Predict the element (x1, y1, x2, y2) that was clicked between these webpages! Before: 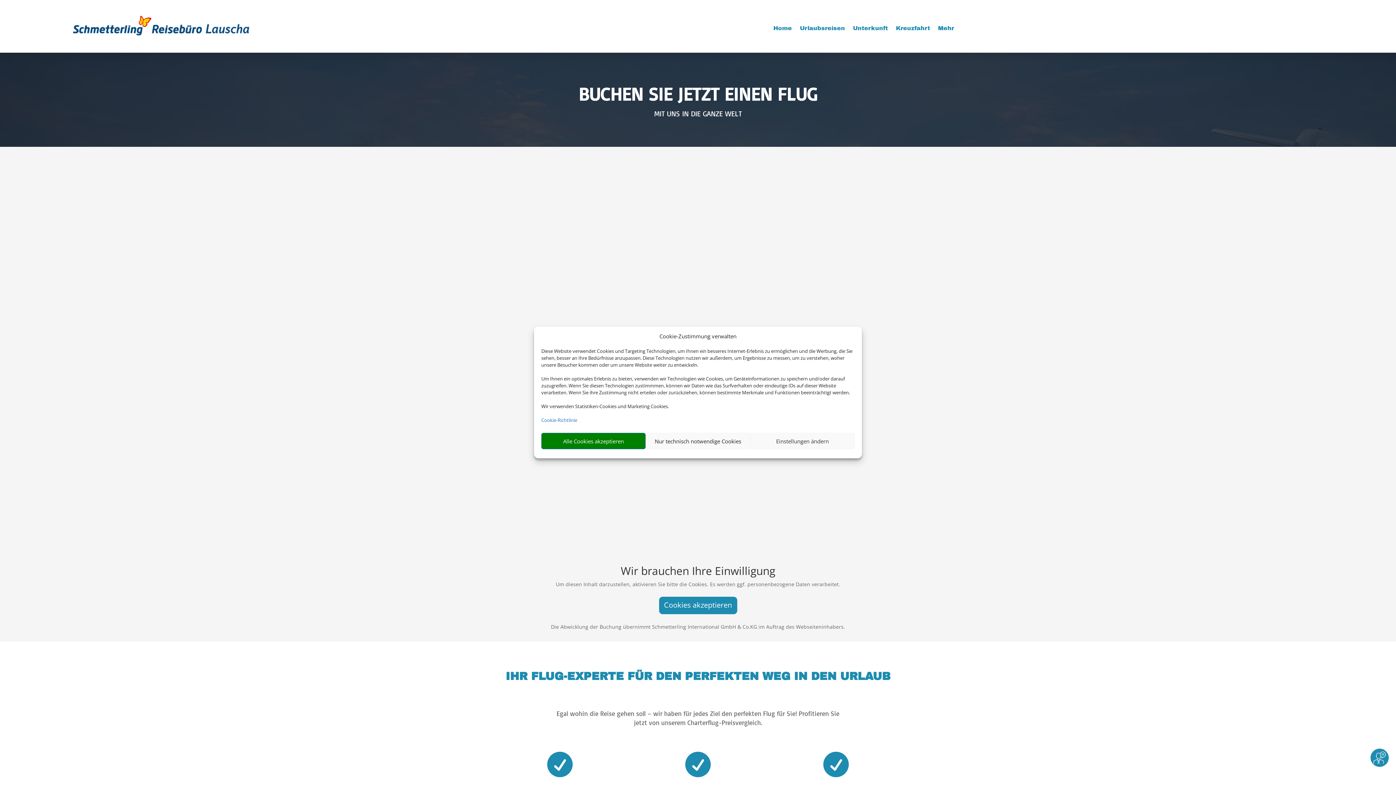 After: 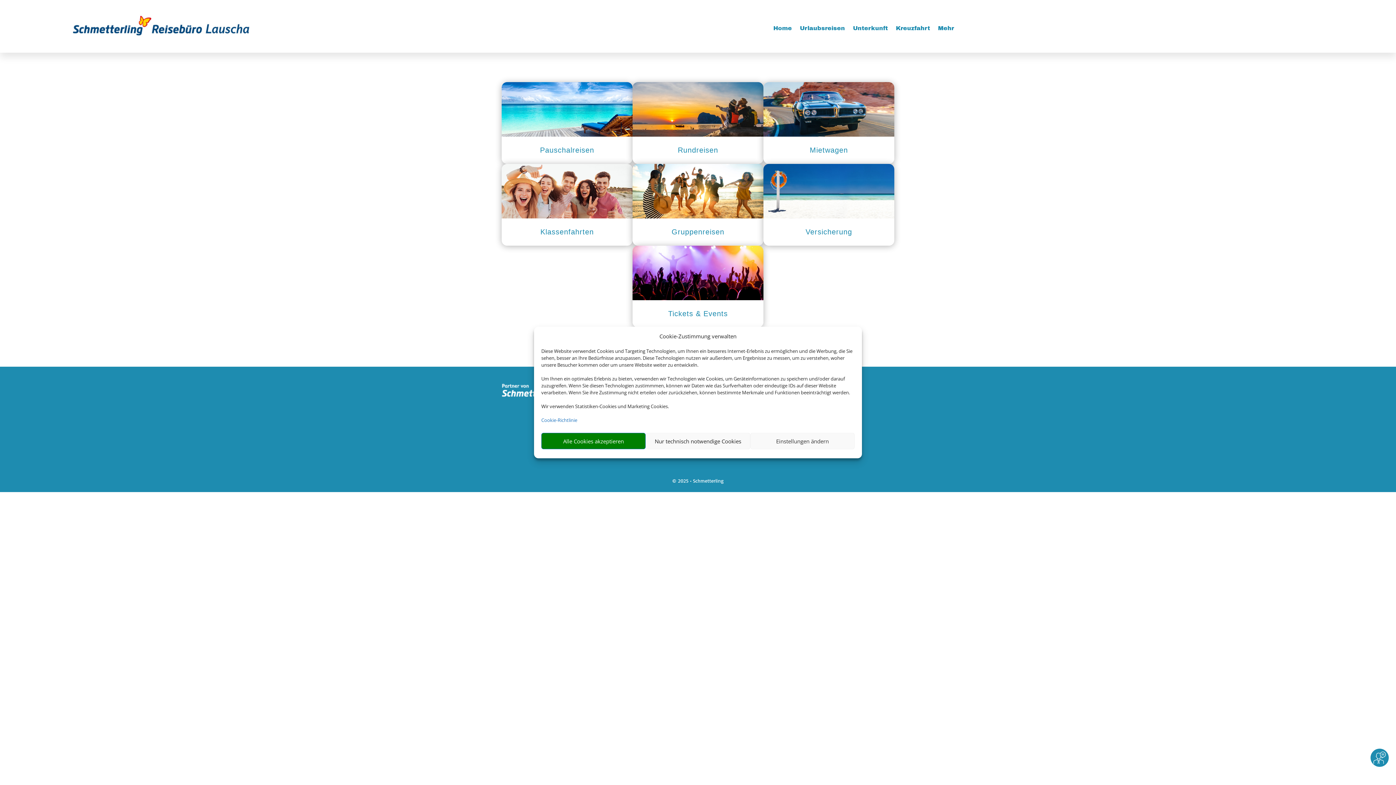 Action: bbox: (800, 25, 845, 33) label: Urlaubsreisen